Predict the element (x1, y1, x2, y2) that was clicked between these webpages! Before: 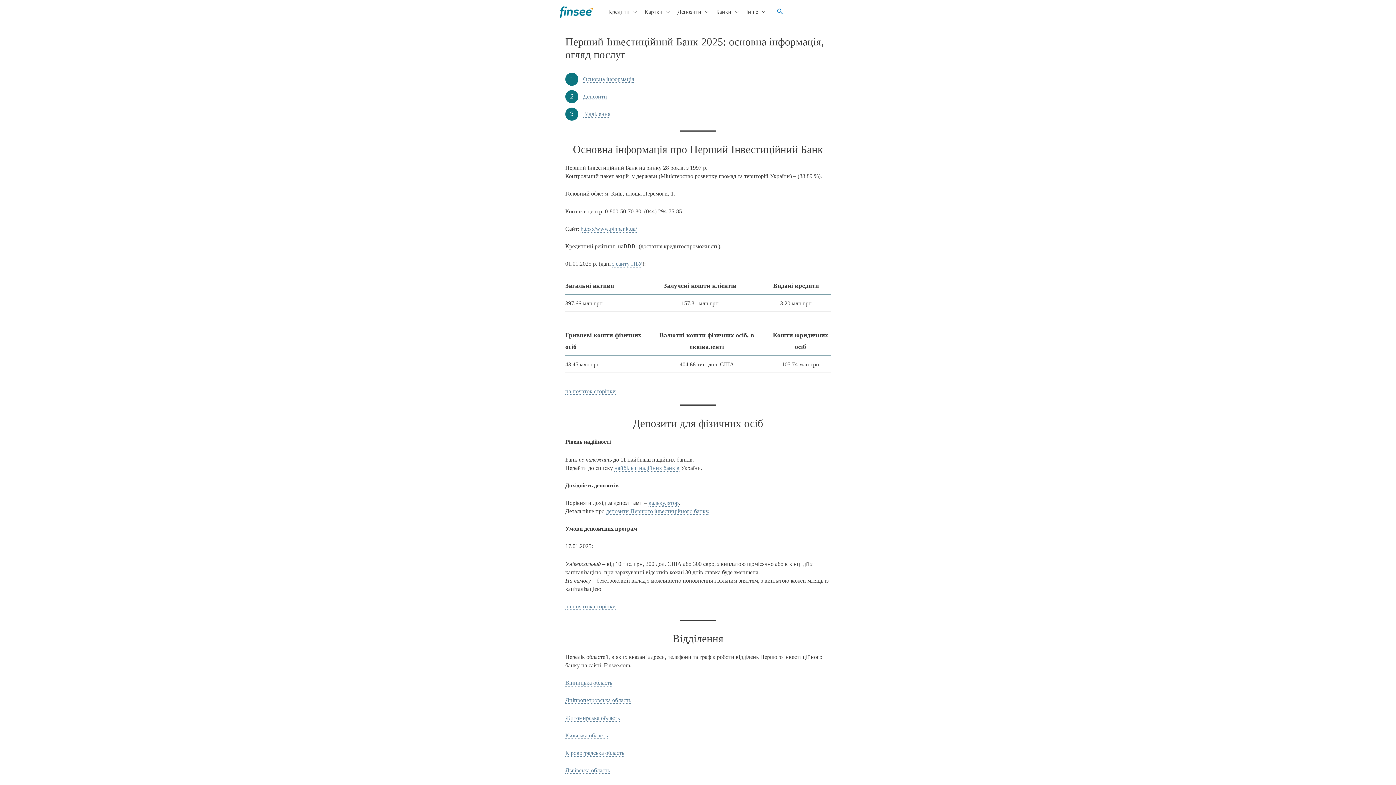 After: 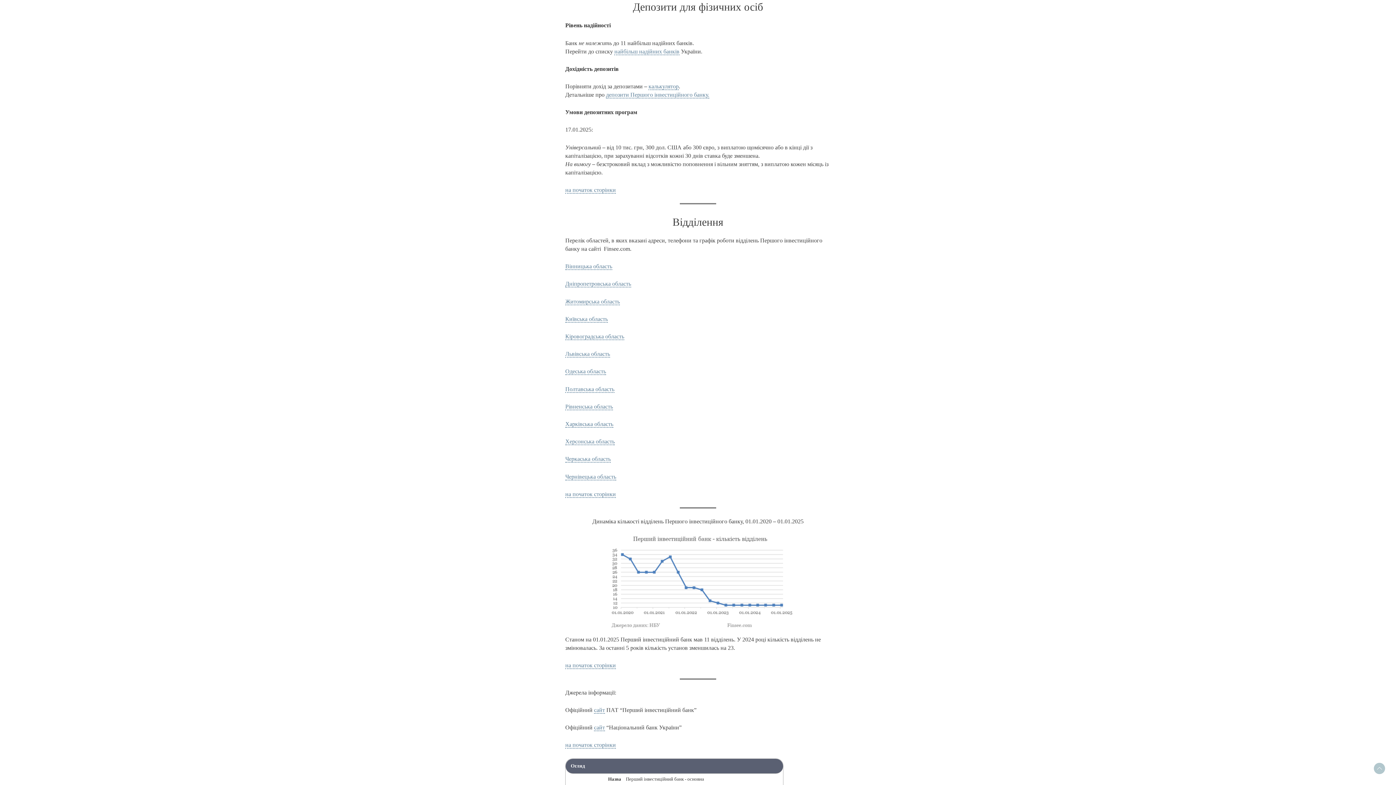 Action: label: Депозити bbox: (583, 93, 607, 100)